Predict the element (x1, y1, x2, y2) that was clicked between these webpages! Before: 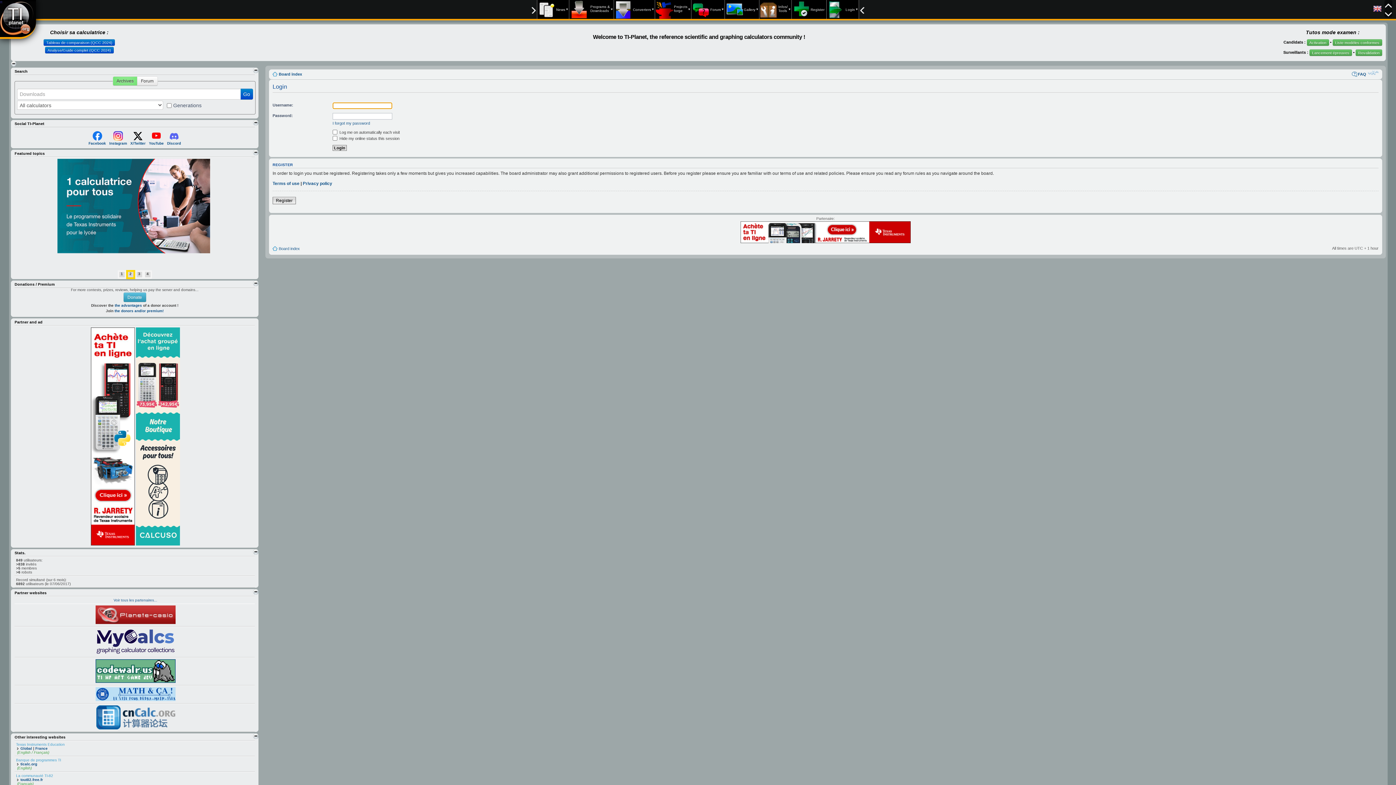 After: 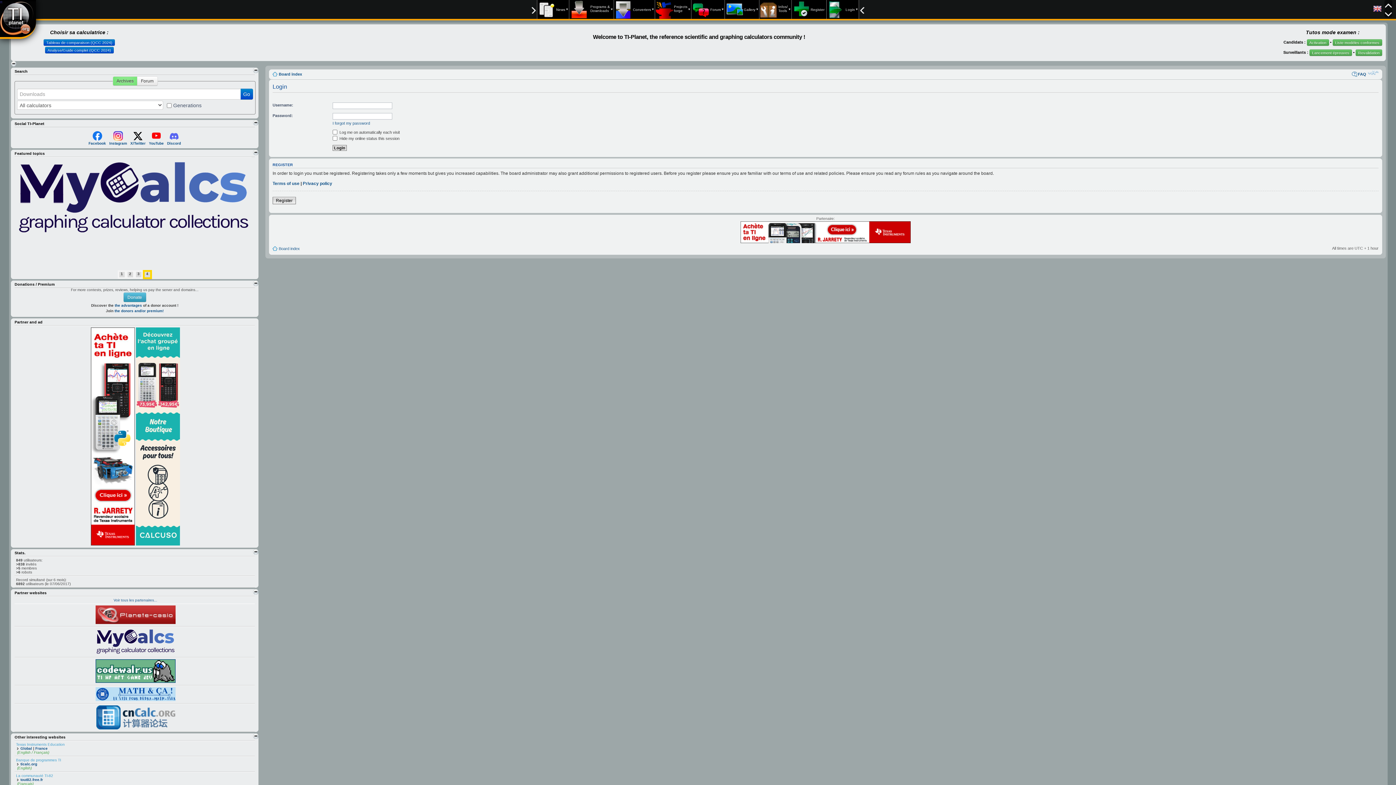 Action: bbox: (136, 542, 180, 546)